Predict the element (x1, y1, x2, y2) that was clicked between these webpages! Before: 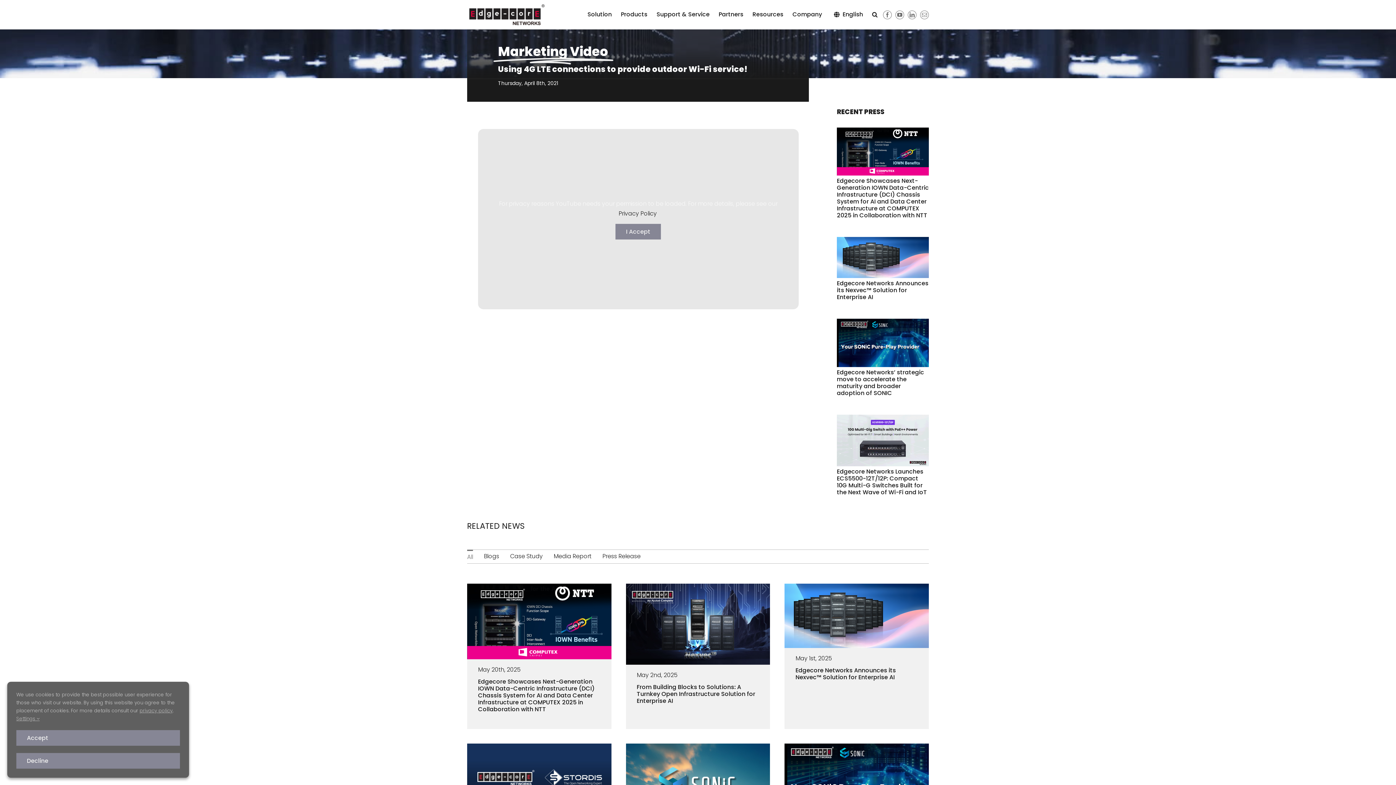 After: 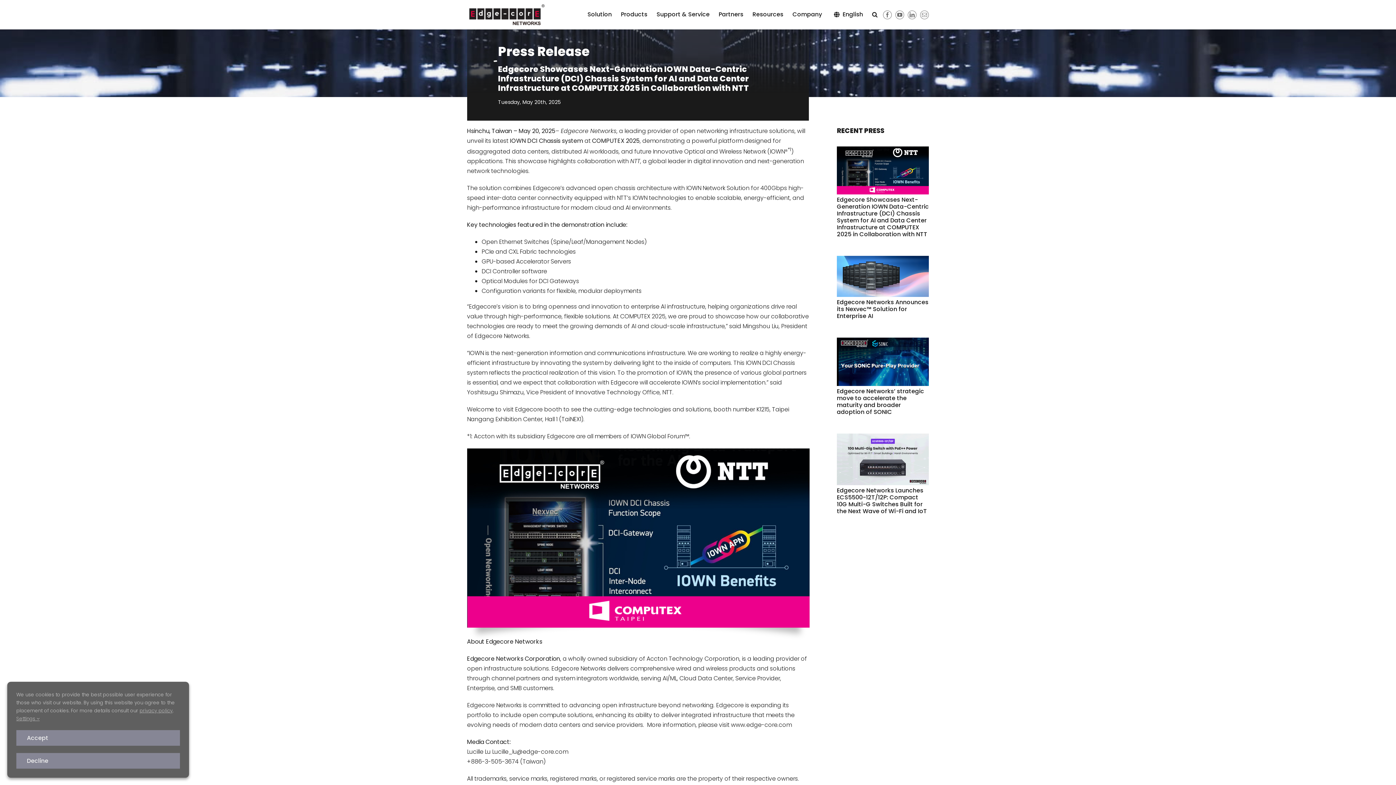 Action: bbox: (467, 583, 611, 729)